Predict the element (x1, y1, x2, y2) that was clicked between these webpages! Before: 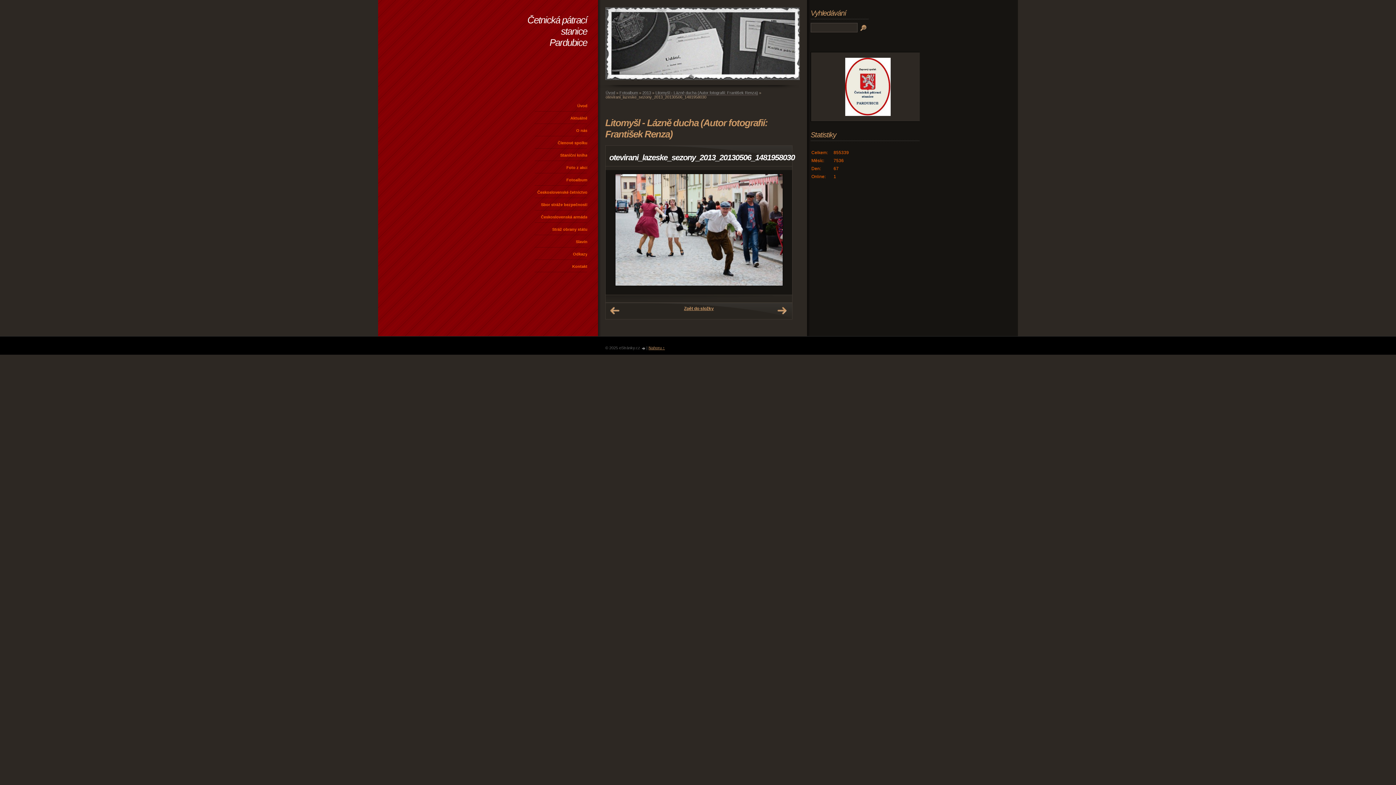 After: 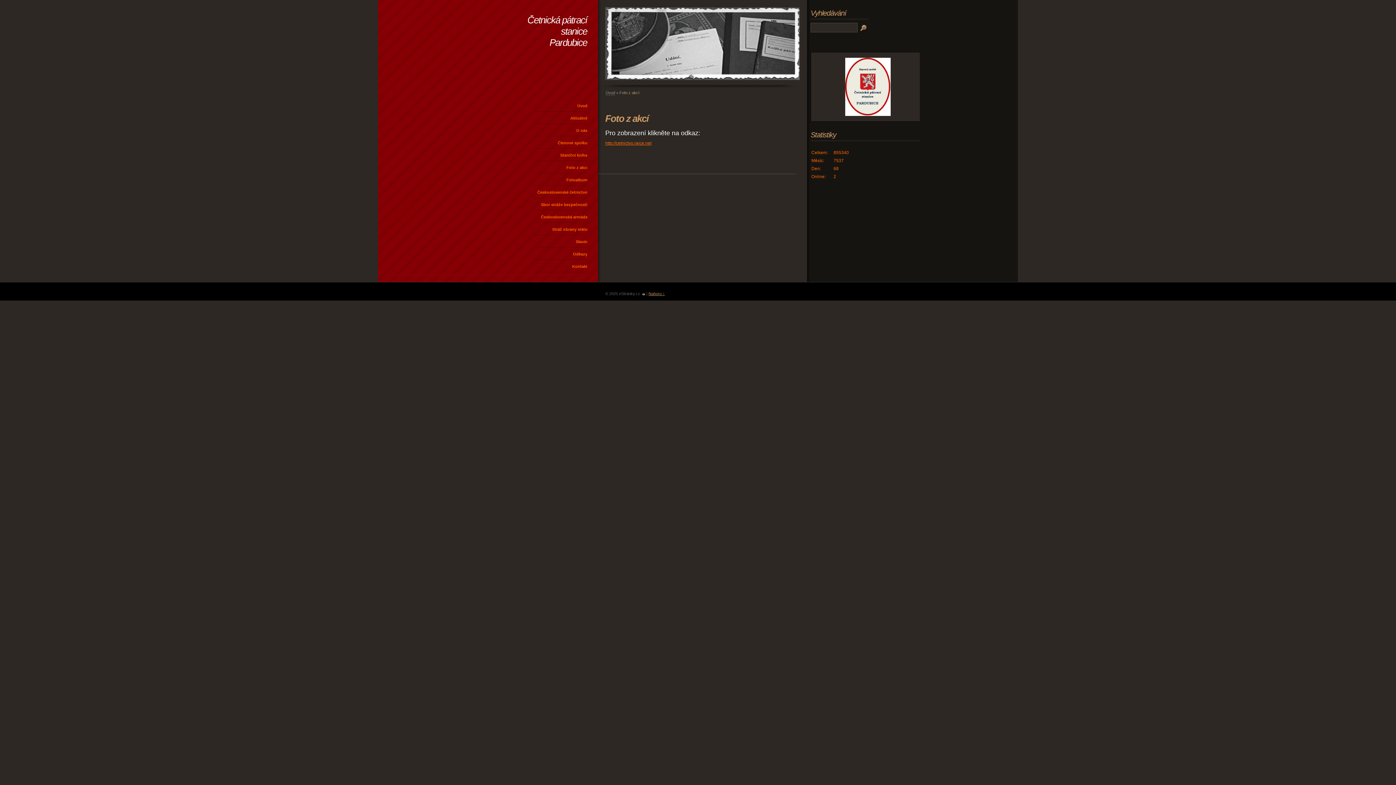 Action: bbox: (534, 161, 588, 173) label: Foto z akcí